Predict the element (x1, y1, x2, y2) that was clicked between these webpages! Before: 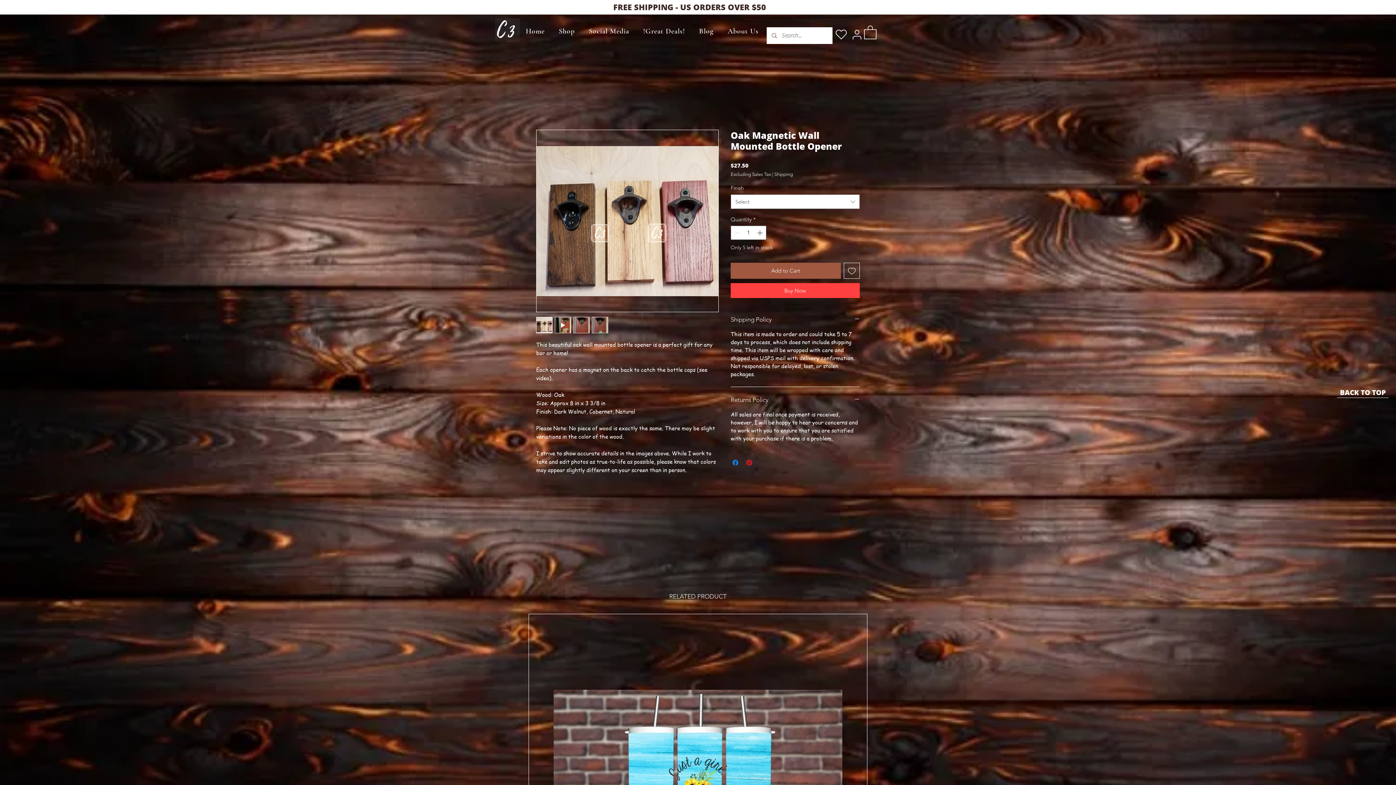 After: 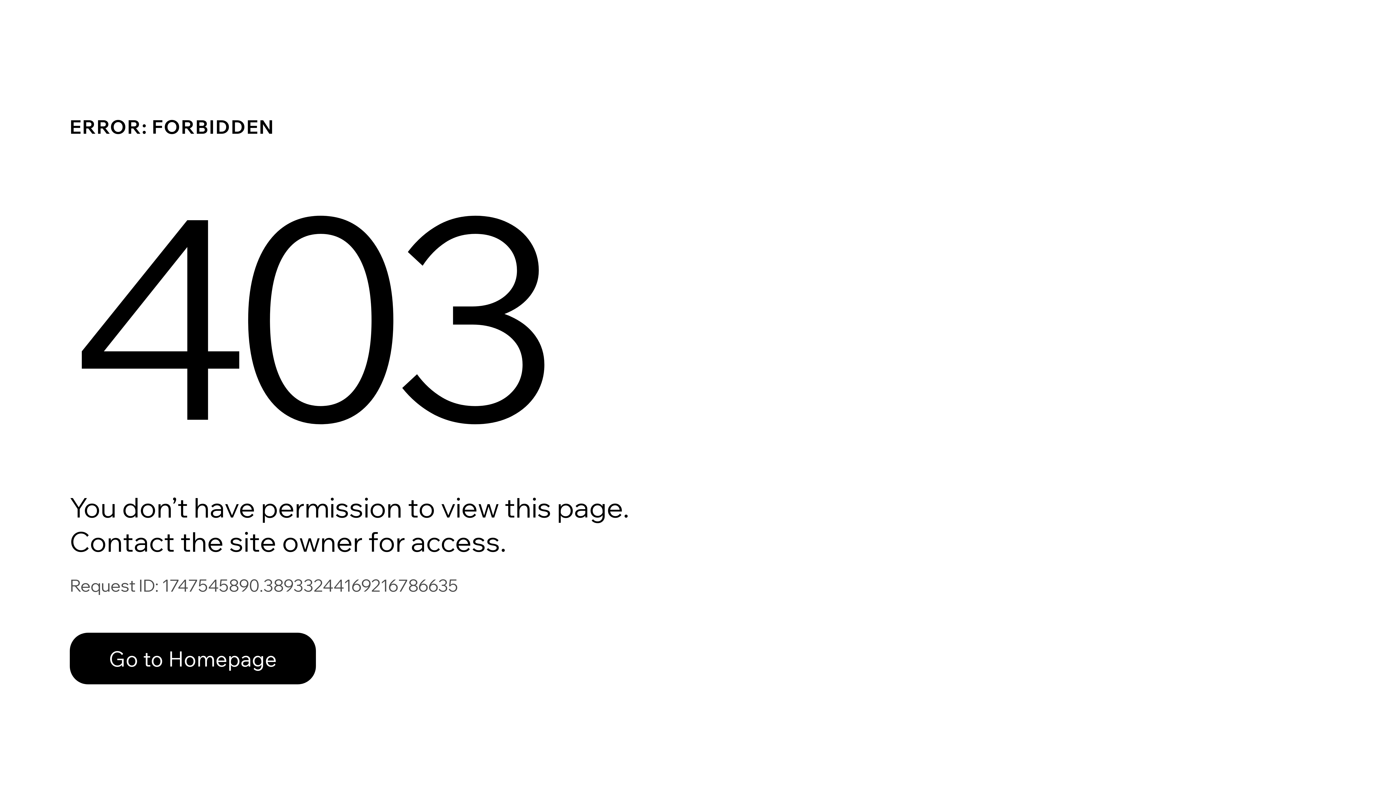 Action: label: Heart bbox: (832, 27, 849, 41)